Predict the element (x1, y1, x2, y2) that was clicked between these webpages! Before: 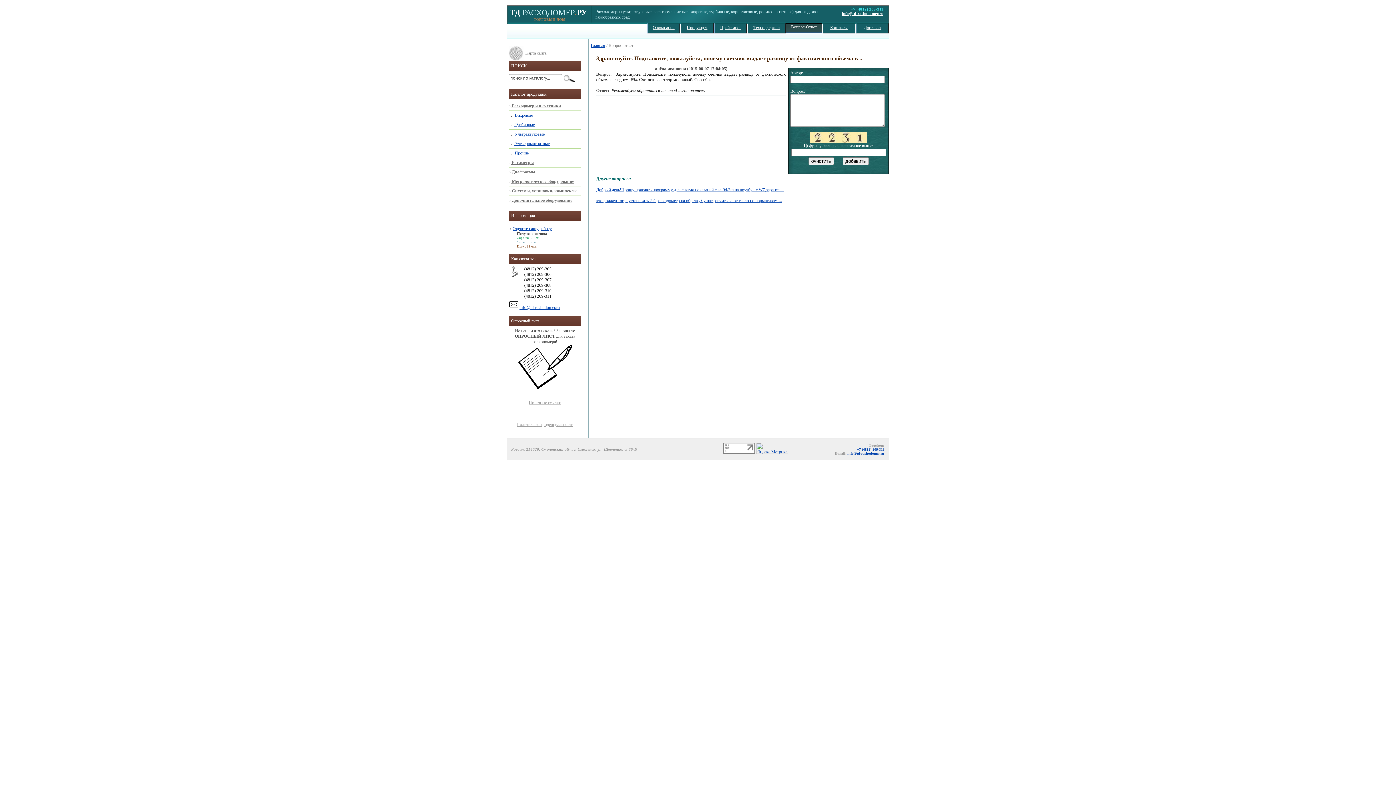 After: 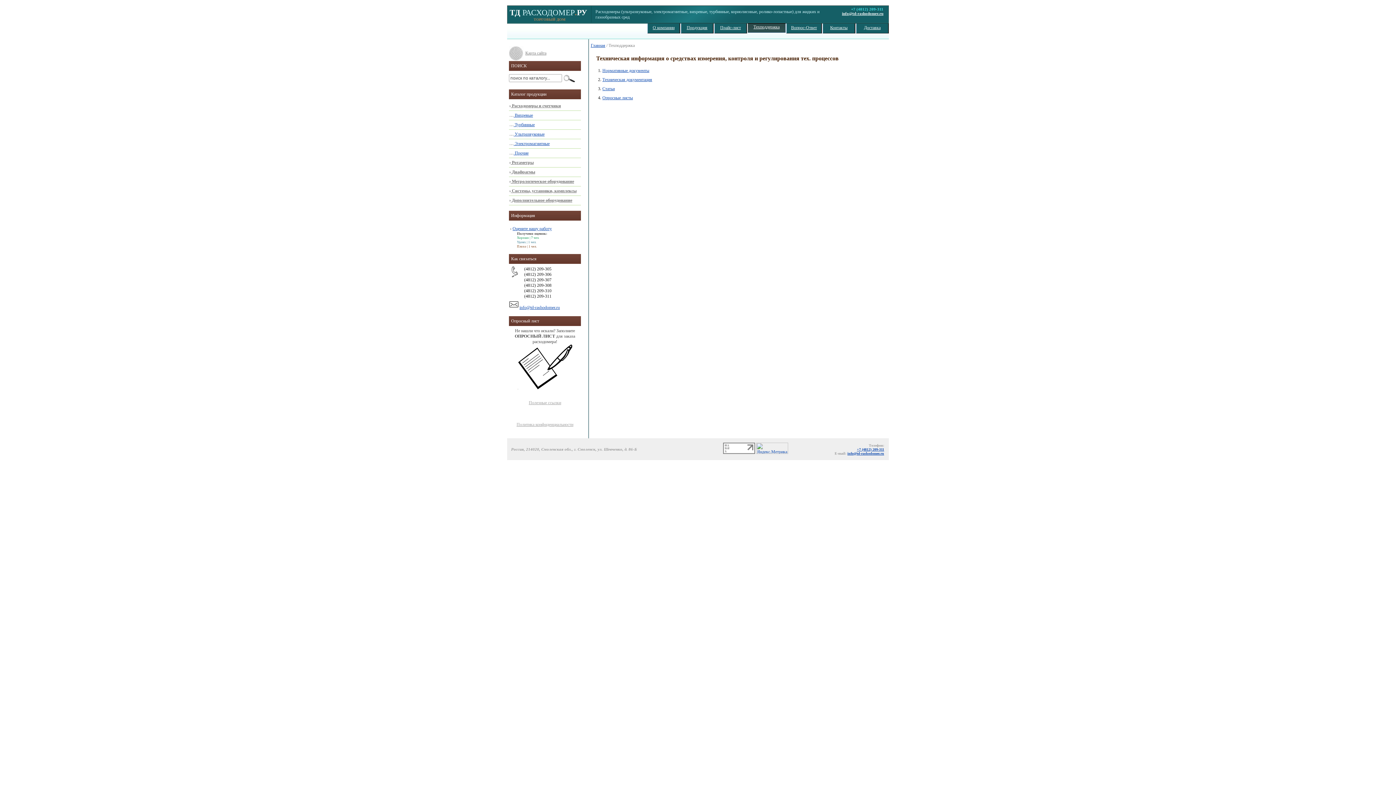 Action: label: Техподдержка bbox: (753, 25, 779, 30)